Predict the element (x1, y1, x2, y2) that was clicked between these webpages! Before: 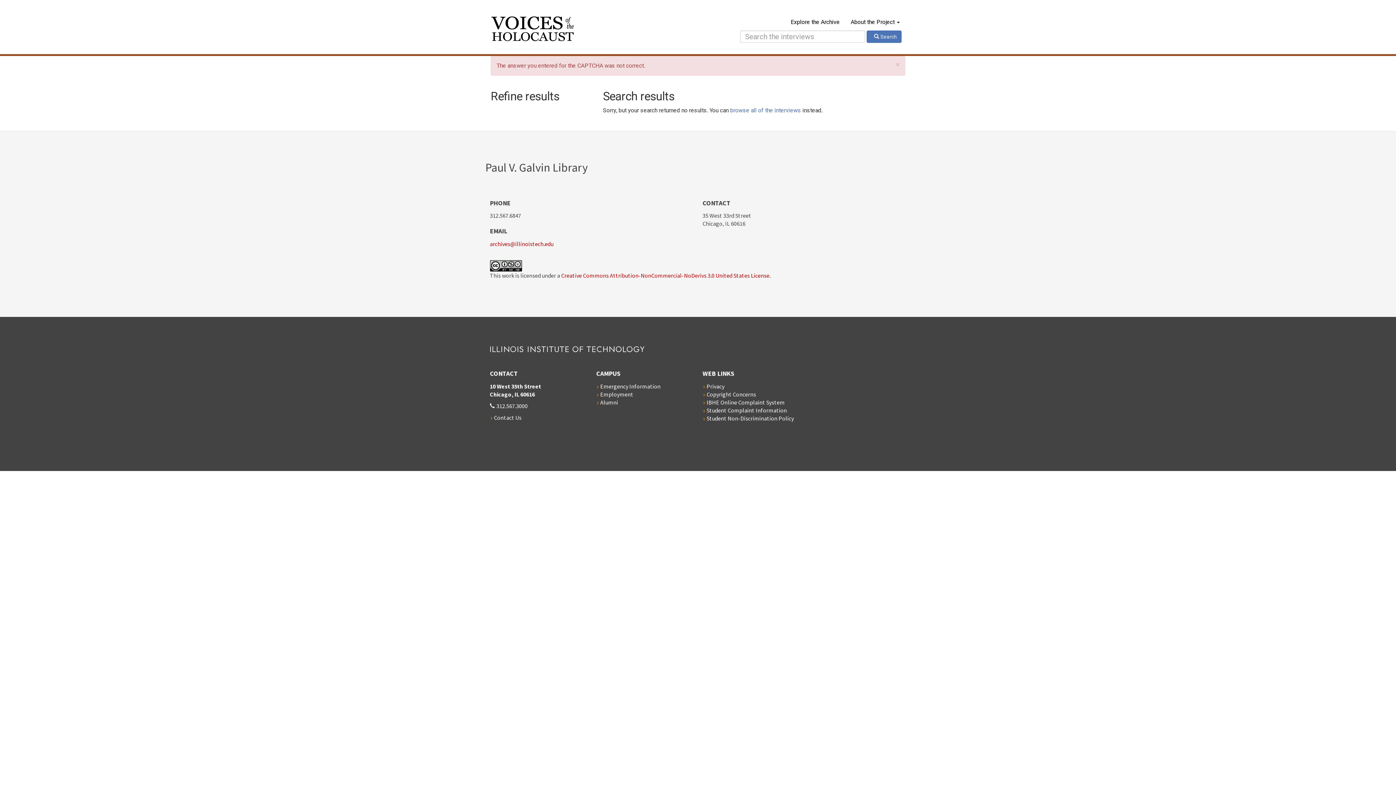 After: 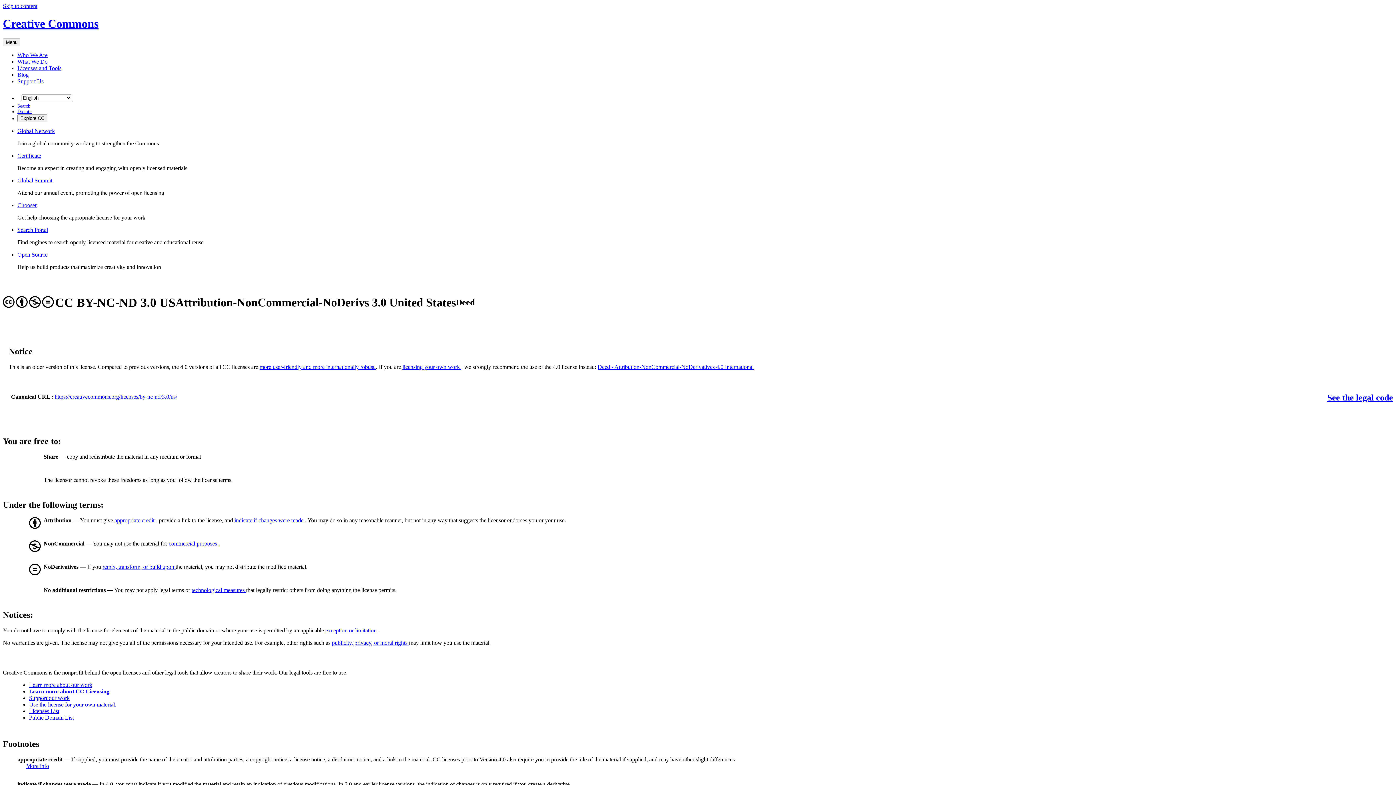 Action: bbox: (490, 259, 522, 266)